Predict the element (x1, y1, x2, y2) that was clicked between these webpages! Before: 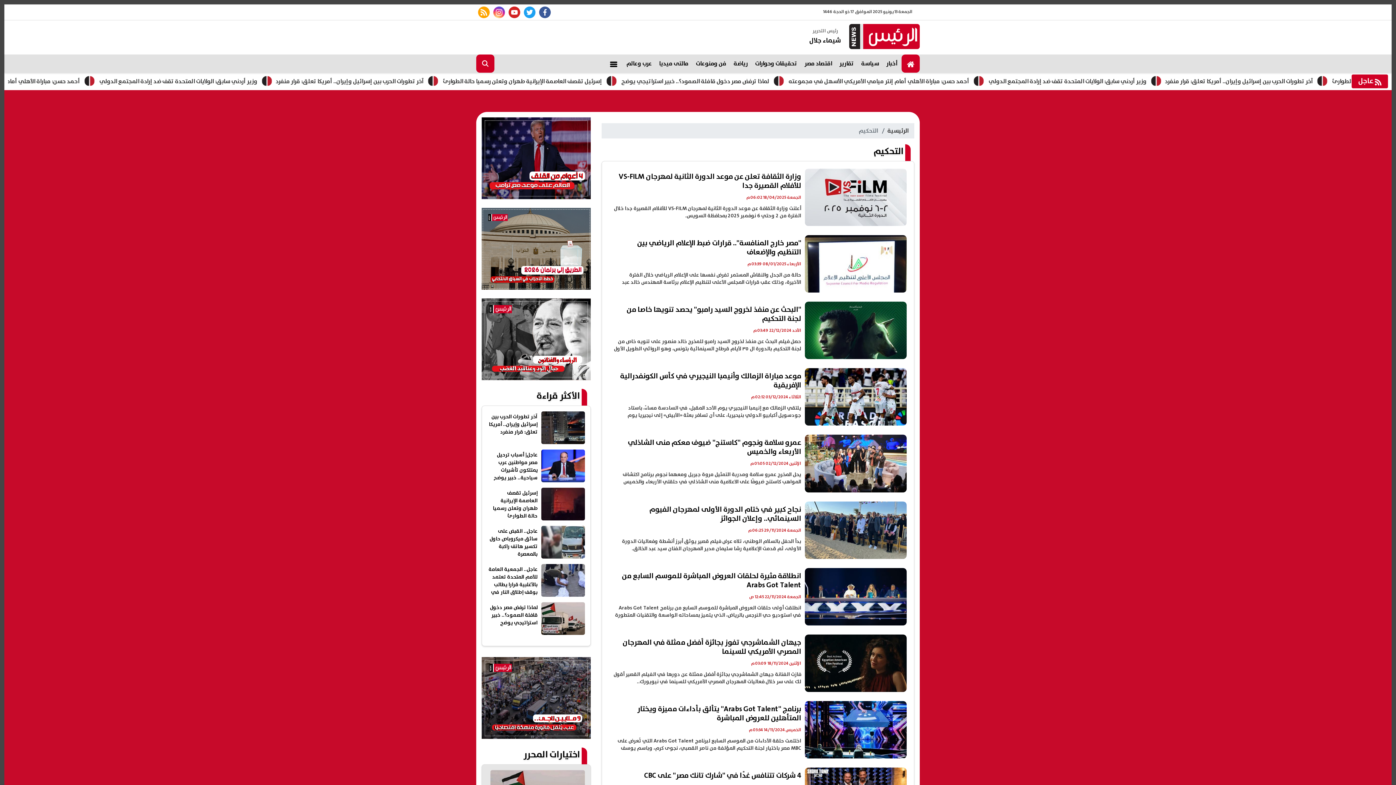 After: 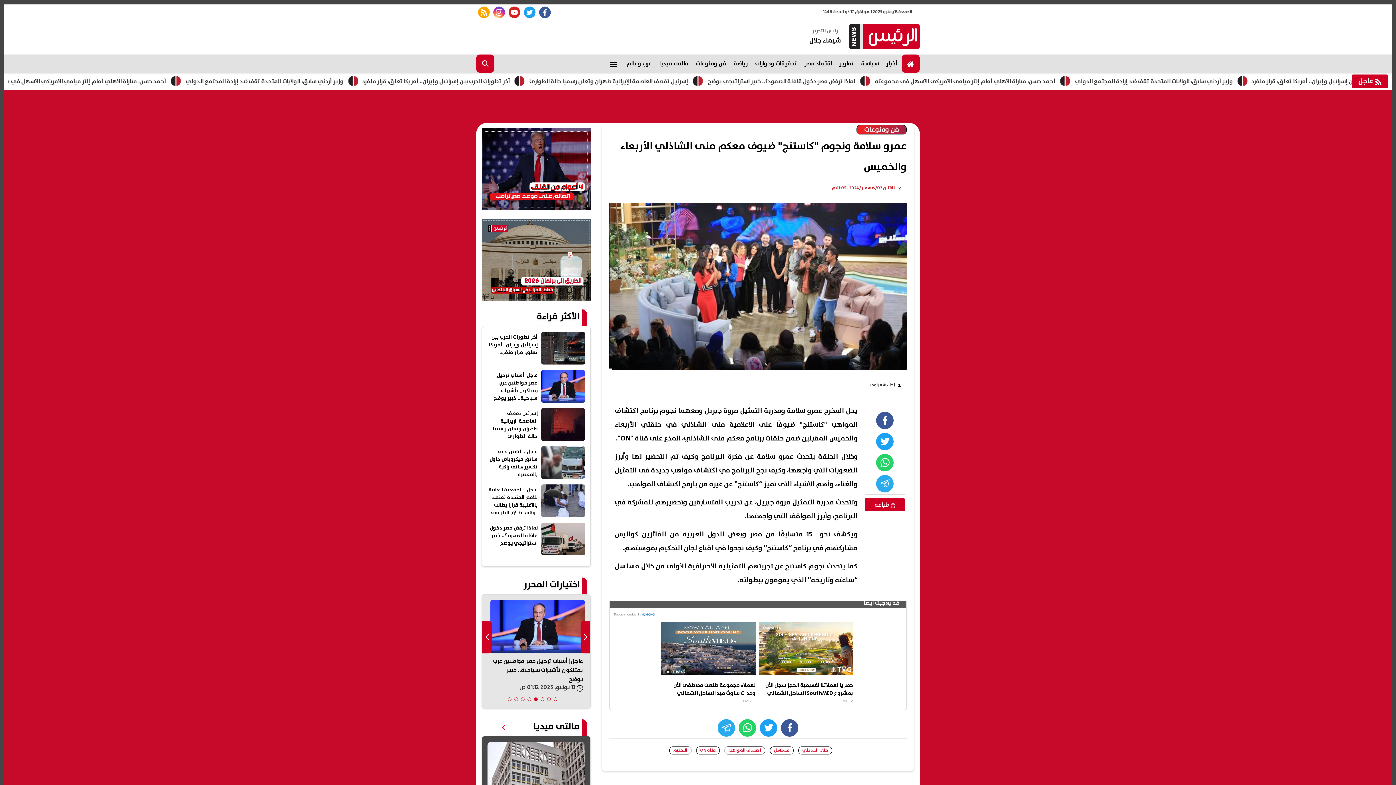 Action: label: عمرو سلامة ونجوم "كاستنج" ضيوف معكم منى الشاذلي الأربعاء والخميس
الإثنين 02/12/2024 01:05 م

يحل المخرج عمرو سلامة ومدربة التمثيل مروة جبريل ومعهما نجوم برنامج اكتشاف المواهب كاستنج ضيوفًا على الاعلامية منى الشاذلي في حلقتي الأربعاء والخميس المقبلين ضمن حلقات برنامج معكم منى الشاذلي، المذع على قناة ON . bbox: (609, 435, 906, 492)